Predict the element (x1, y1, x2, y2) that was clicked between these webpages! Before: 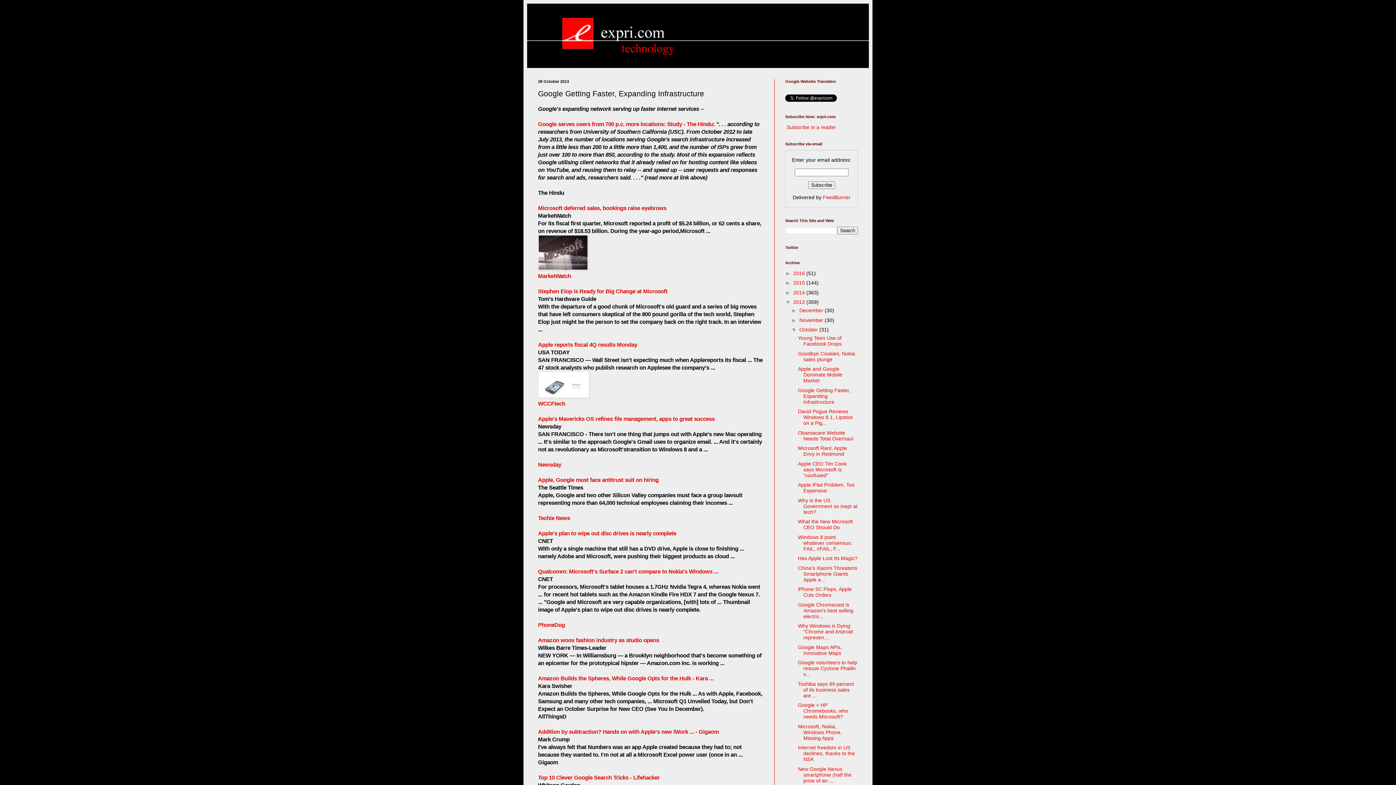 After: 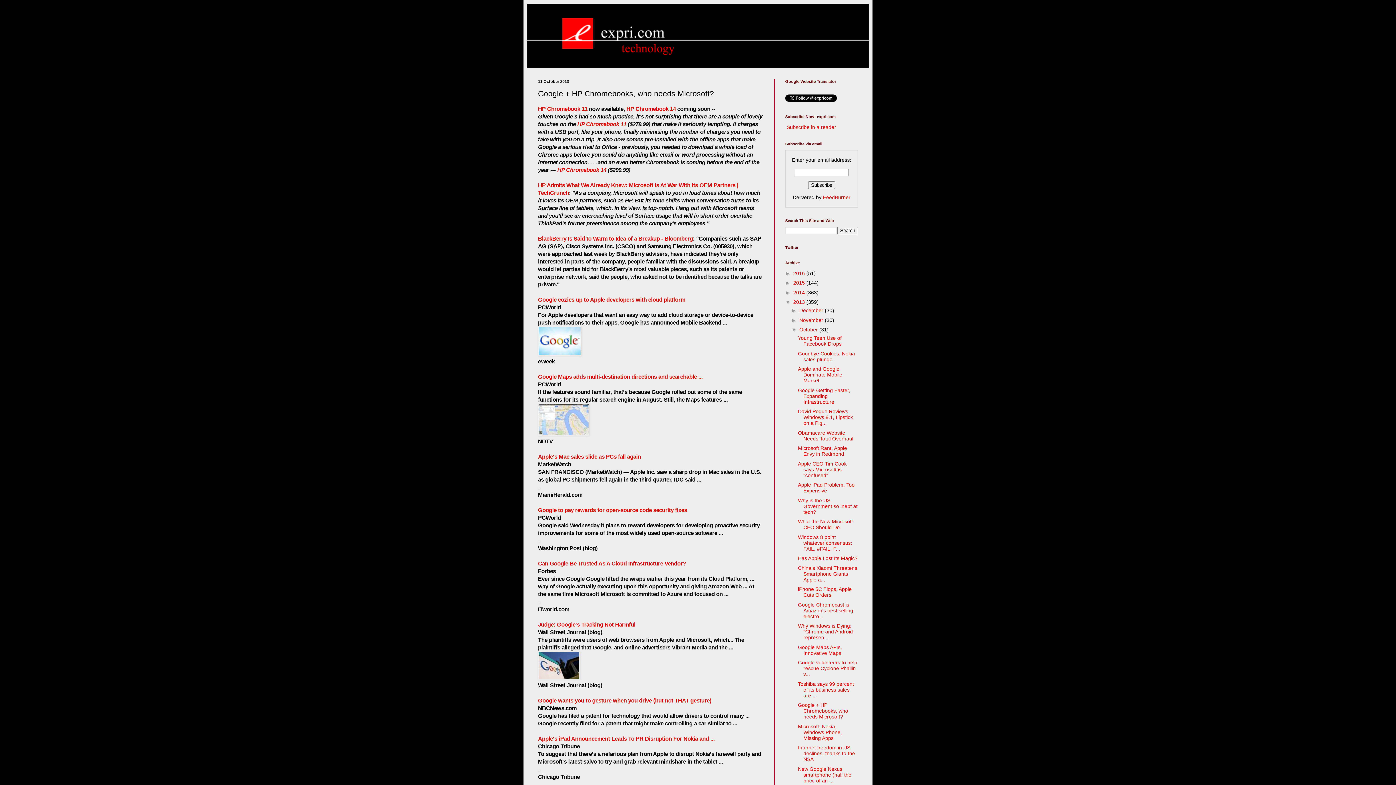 Action: label: Google + HP Chromebooks, who needs Microsoft? bbox: (798, 702, 848, 720)